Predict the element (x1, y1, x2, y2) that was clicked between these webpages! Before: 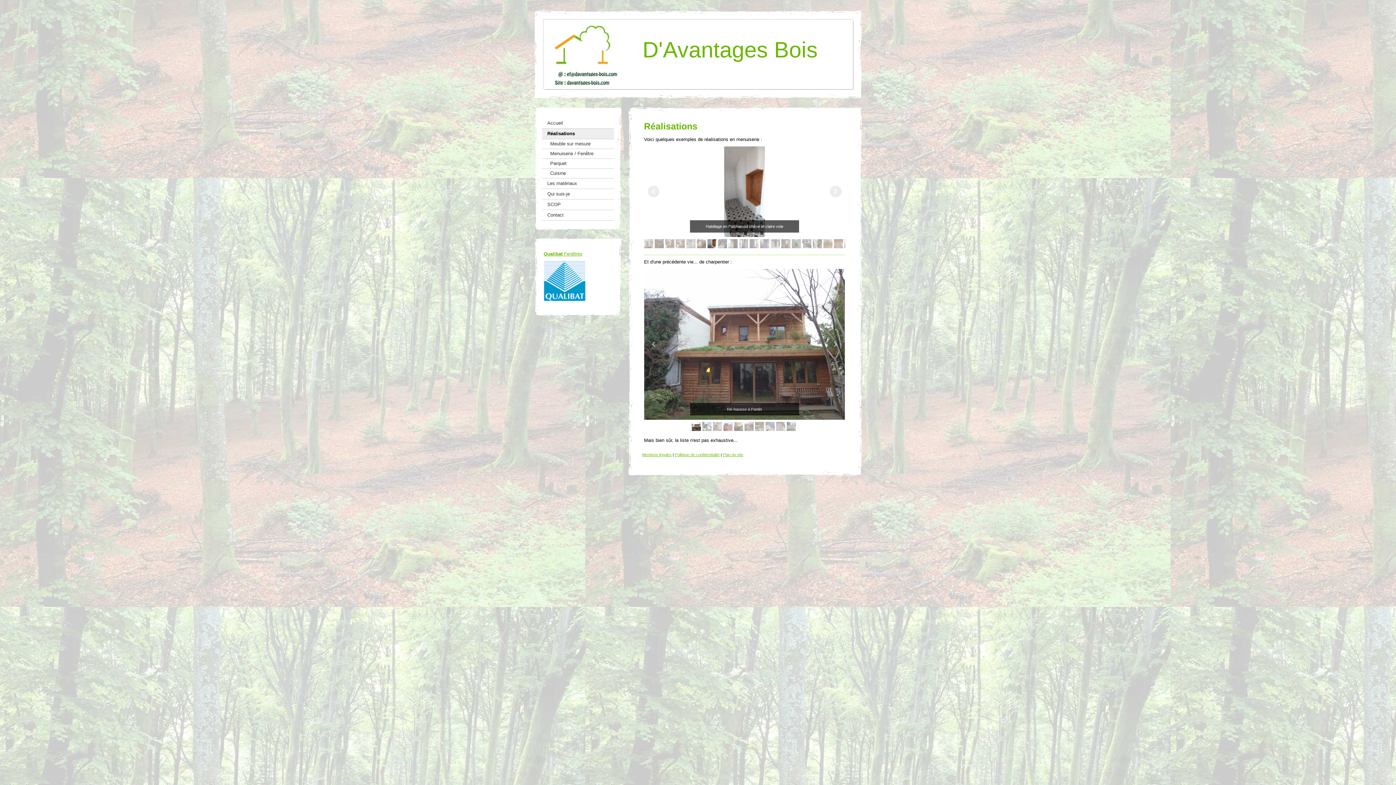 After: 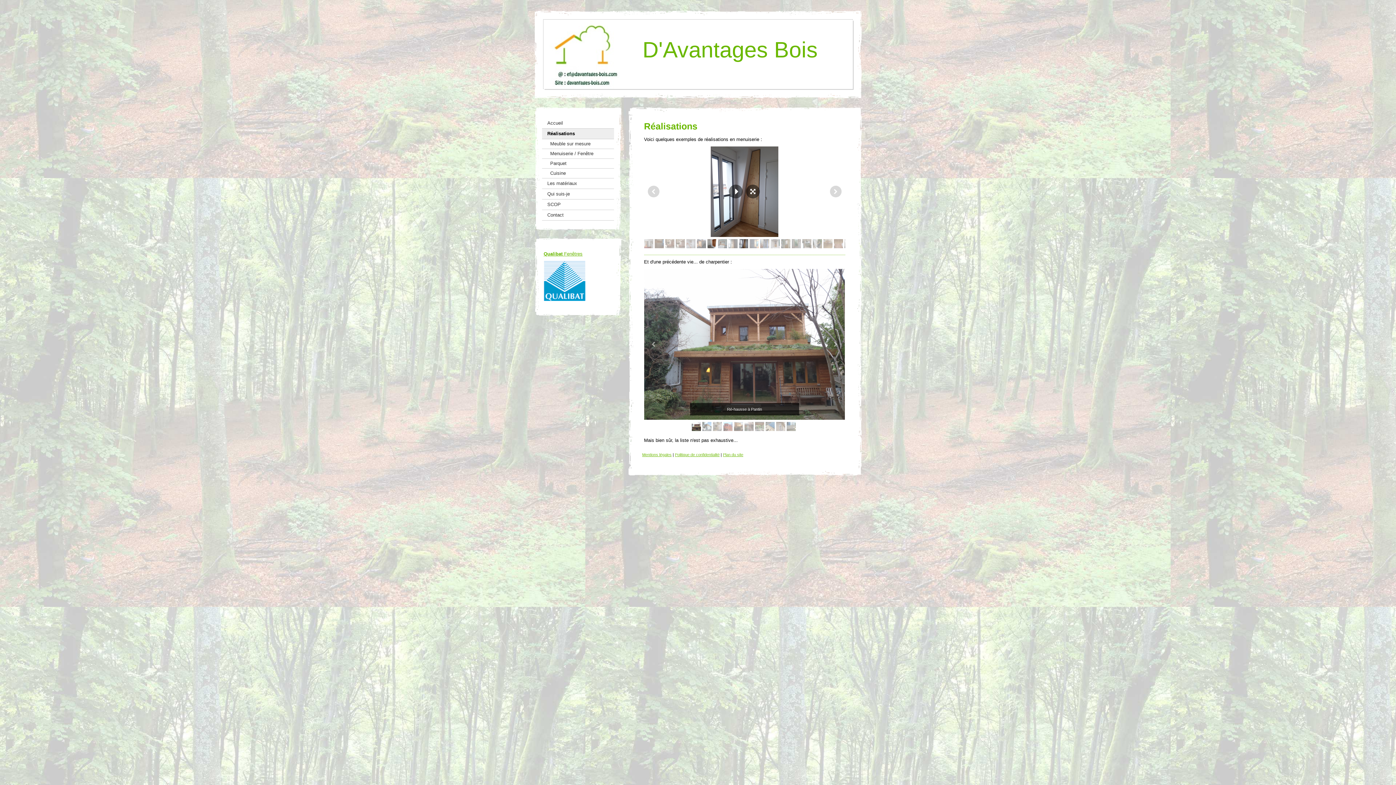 Action: bbox: (739, 239, 748, 248)